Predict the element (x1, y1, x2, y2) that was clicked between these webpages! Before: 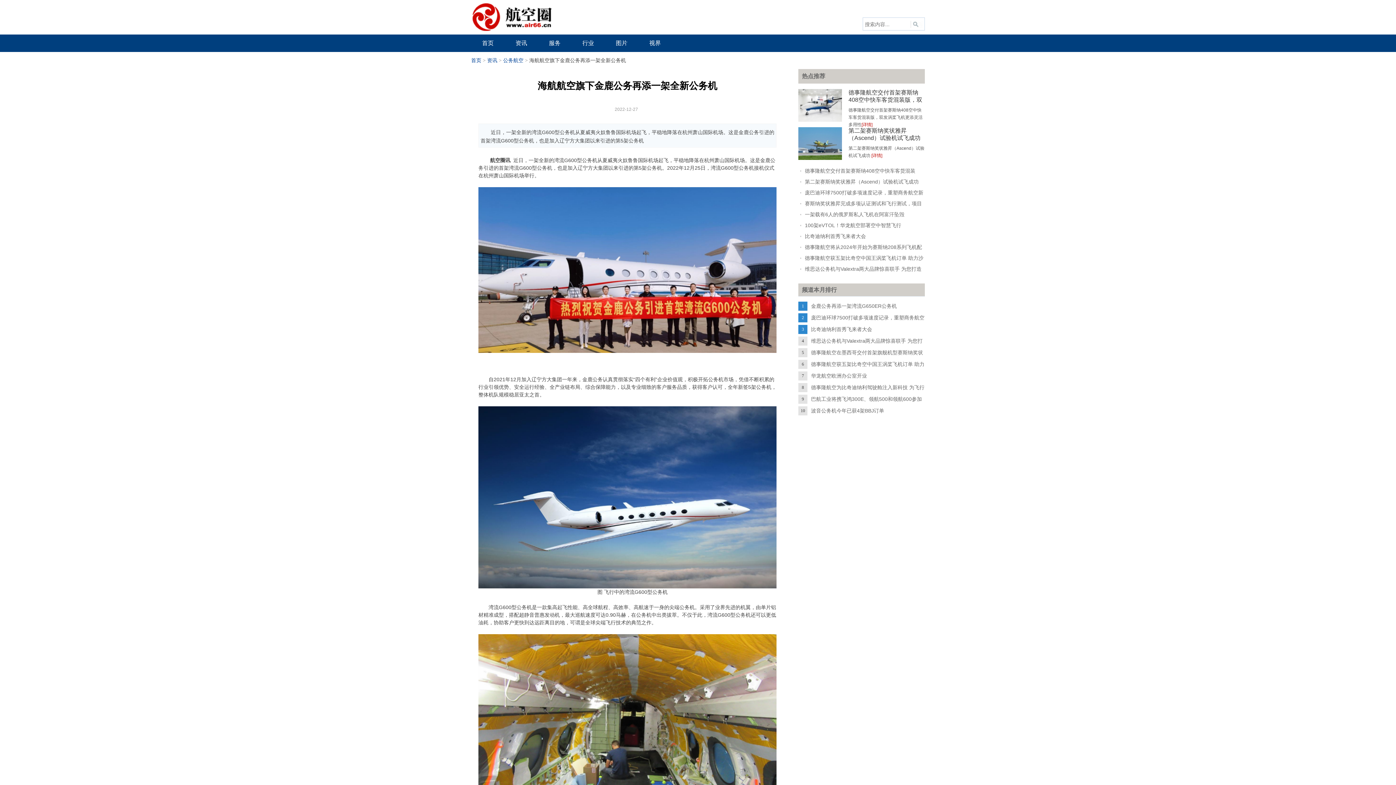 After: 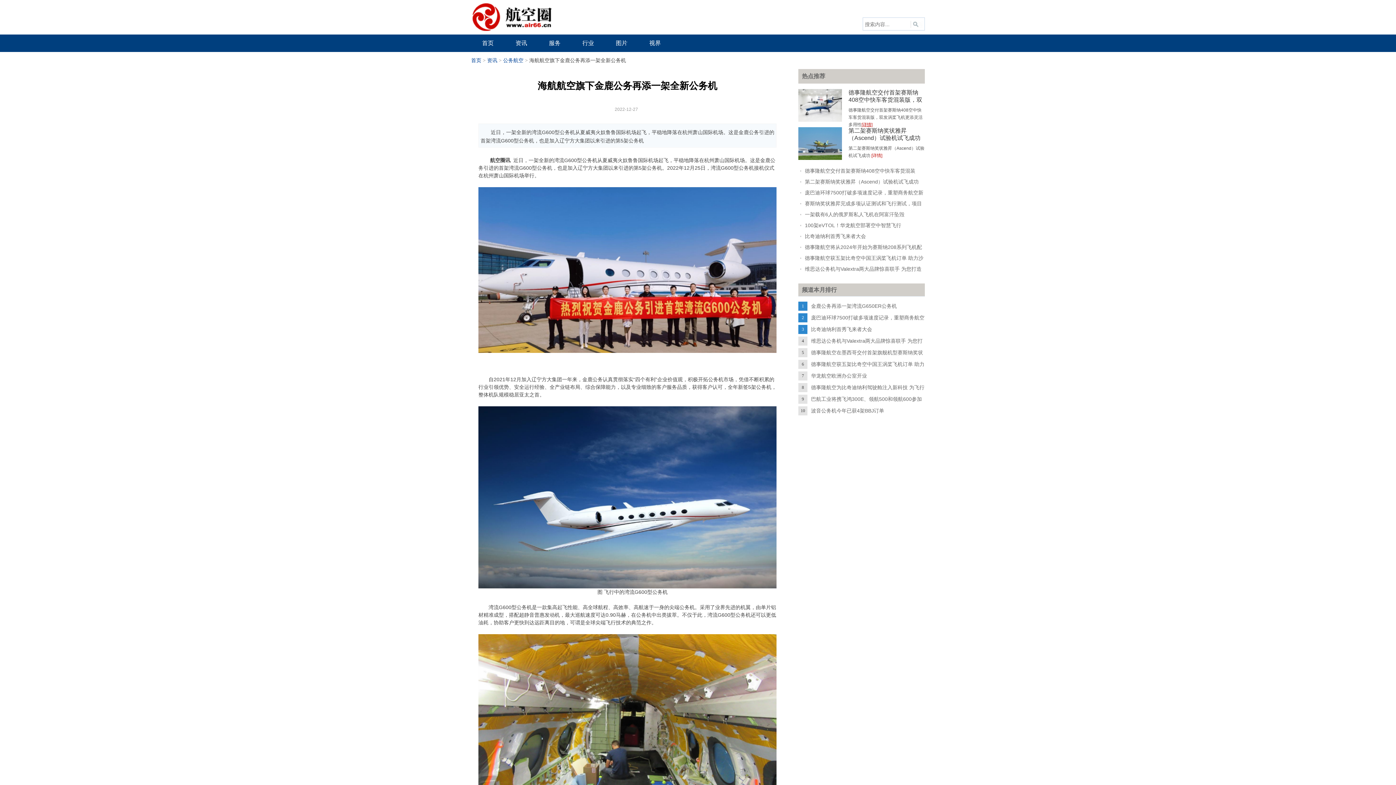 Action: bbox: (861, 122, 872, 127) label: [详情]